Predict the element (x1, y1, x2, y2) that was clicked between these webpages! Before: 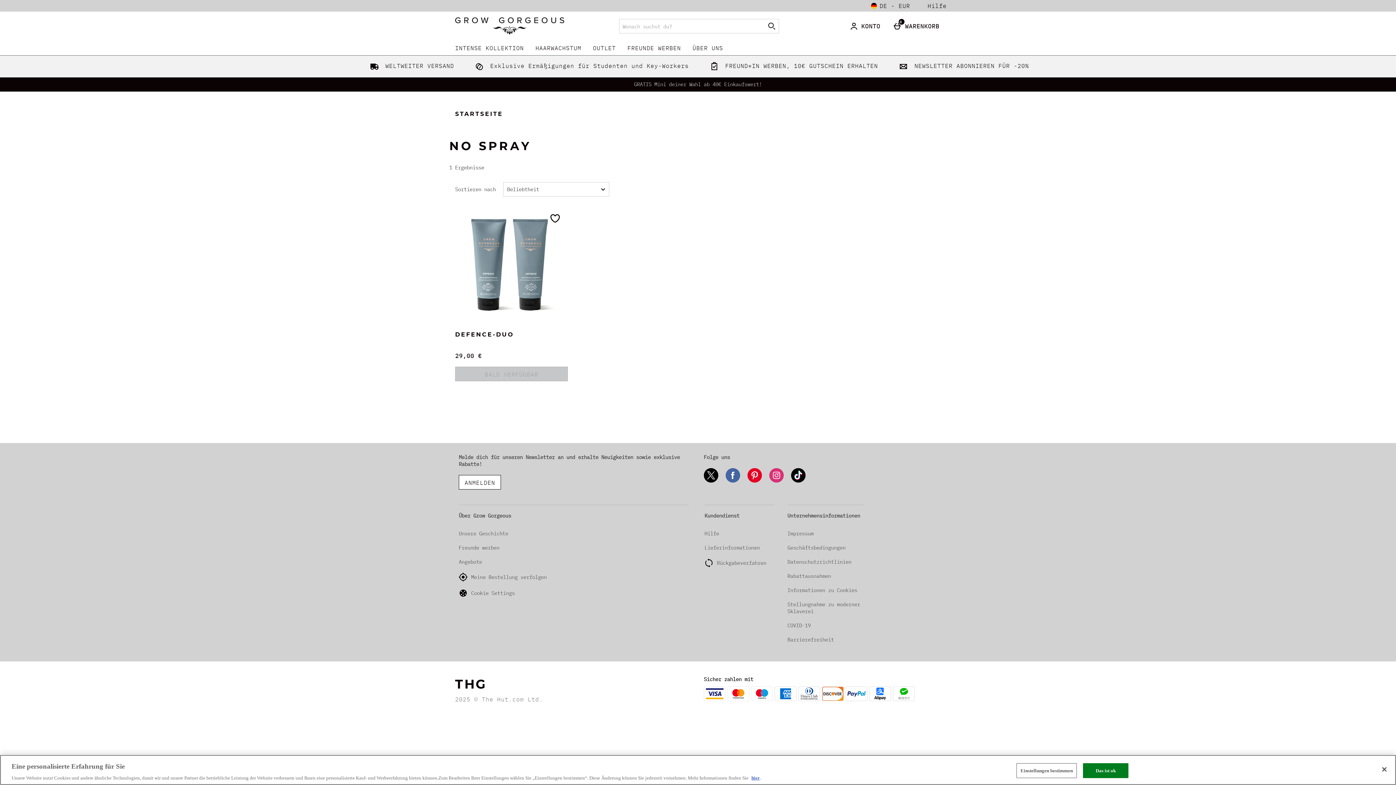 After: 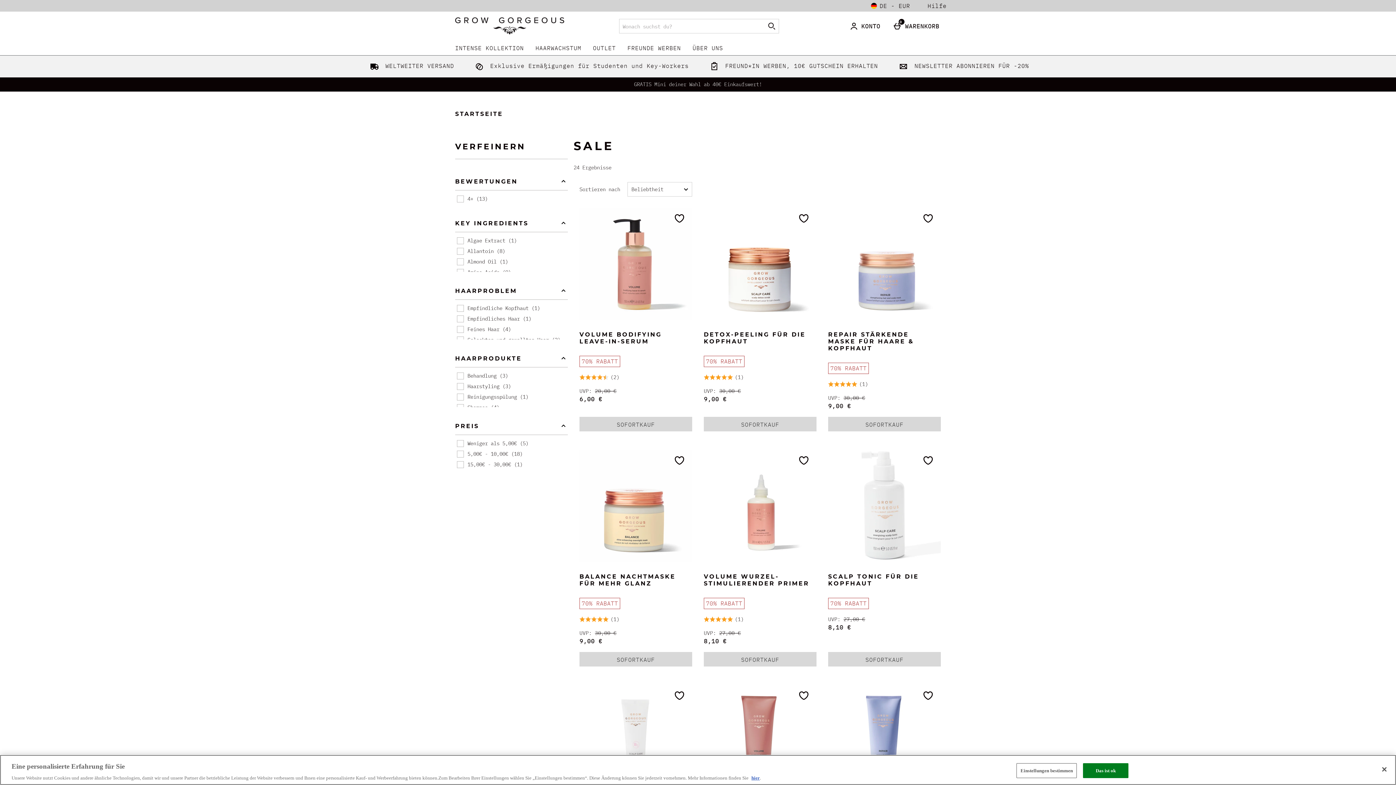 Action: label: OUTLET bbox: (587, 40, 621, 55)